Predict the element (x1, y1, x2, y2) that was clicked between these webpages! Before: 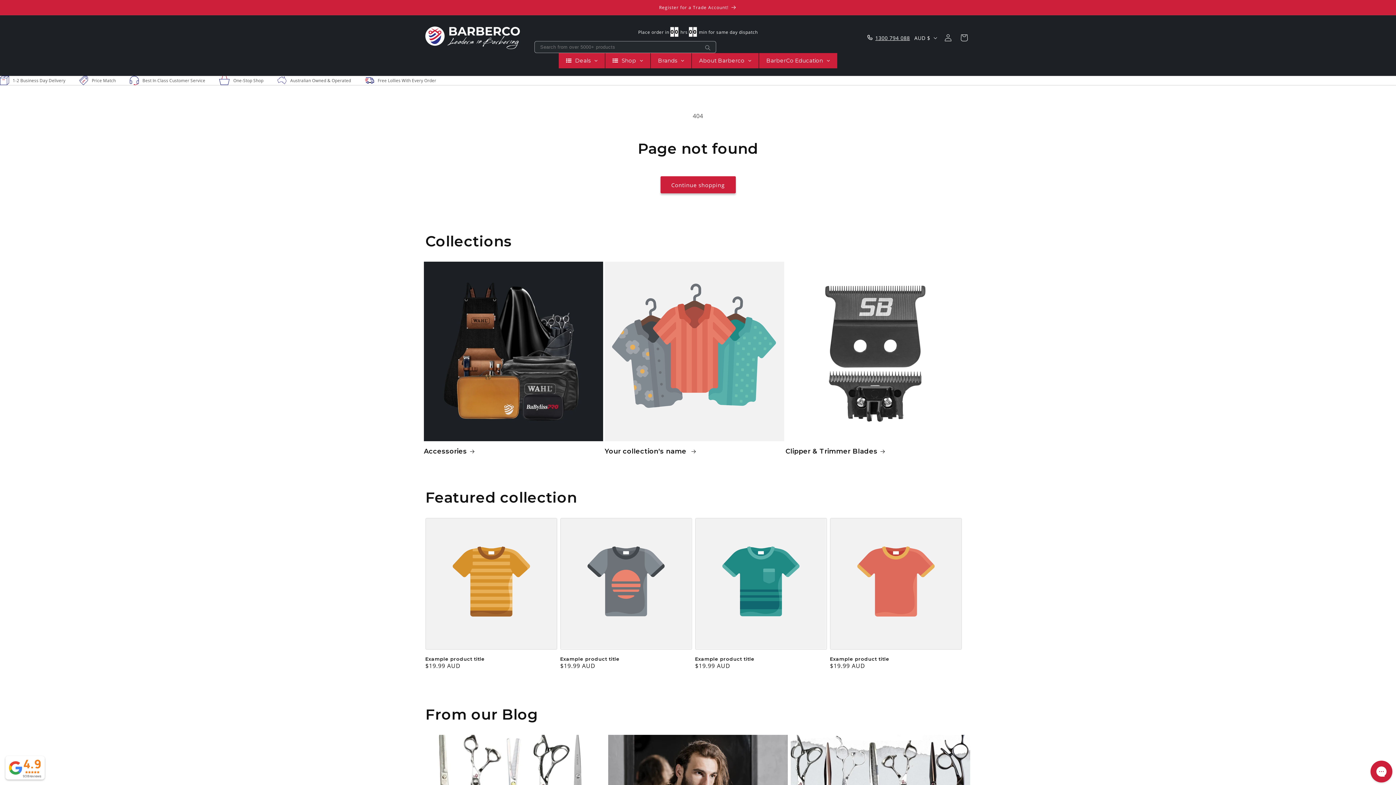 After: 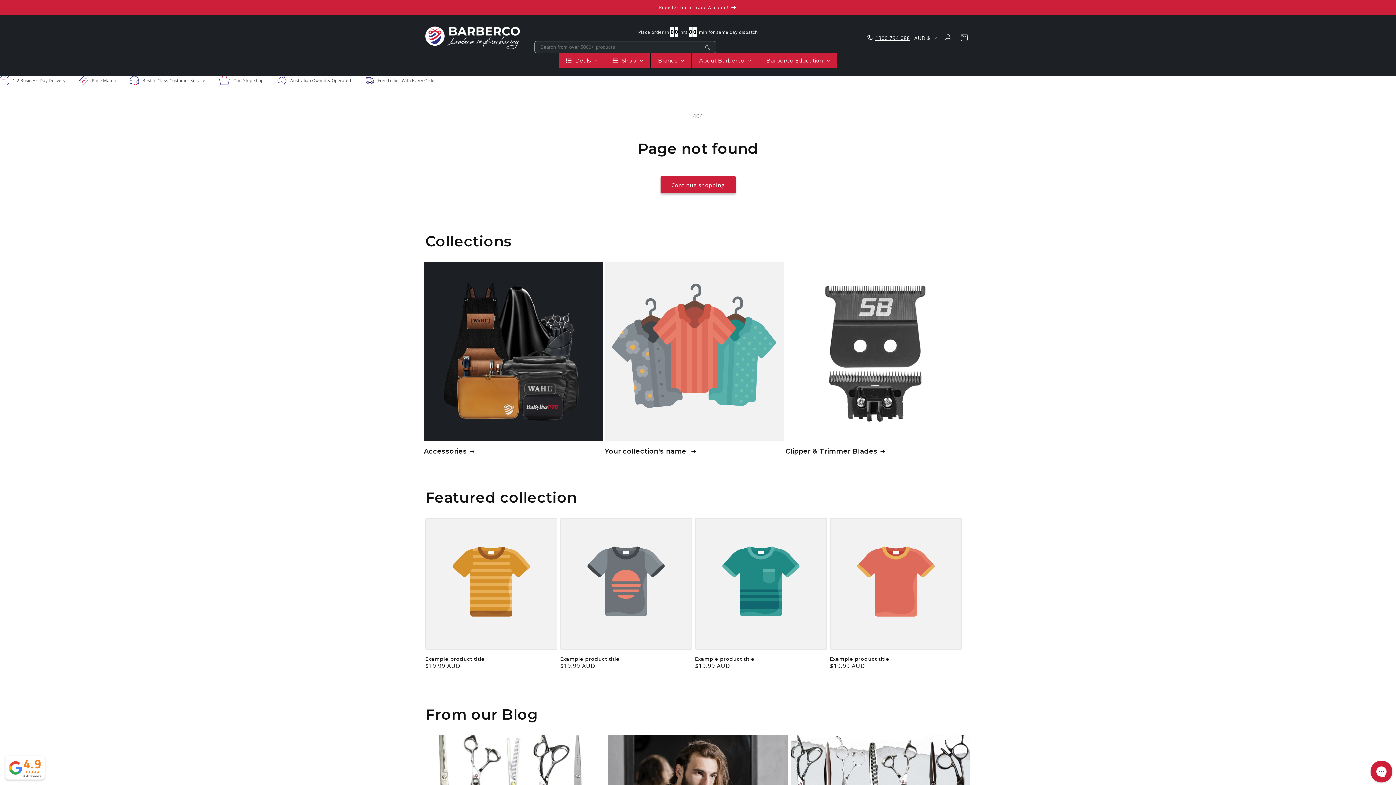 Action: label:  1300 794 088 bbox: (867, 33, 910, 42)